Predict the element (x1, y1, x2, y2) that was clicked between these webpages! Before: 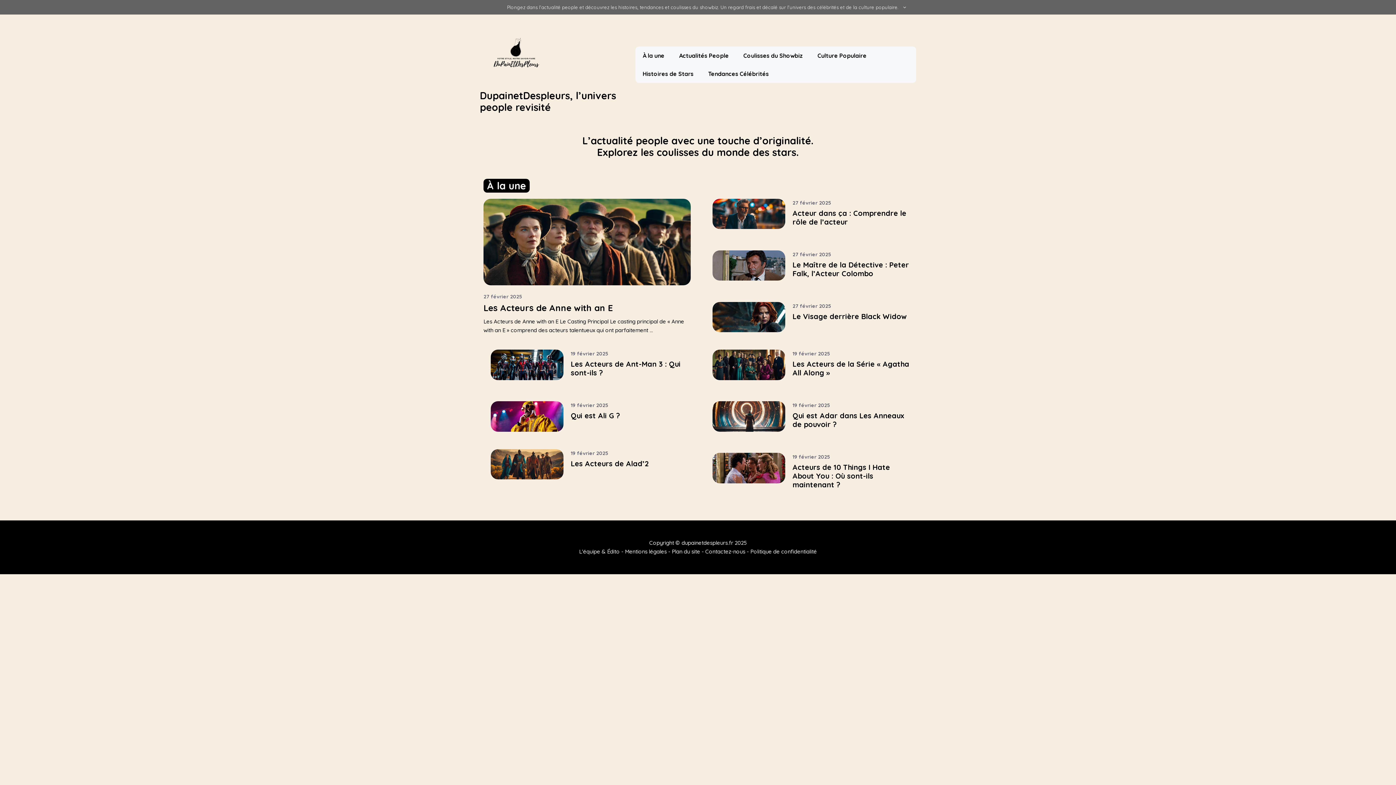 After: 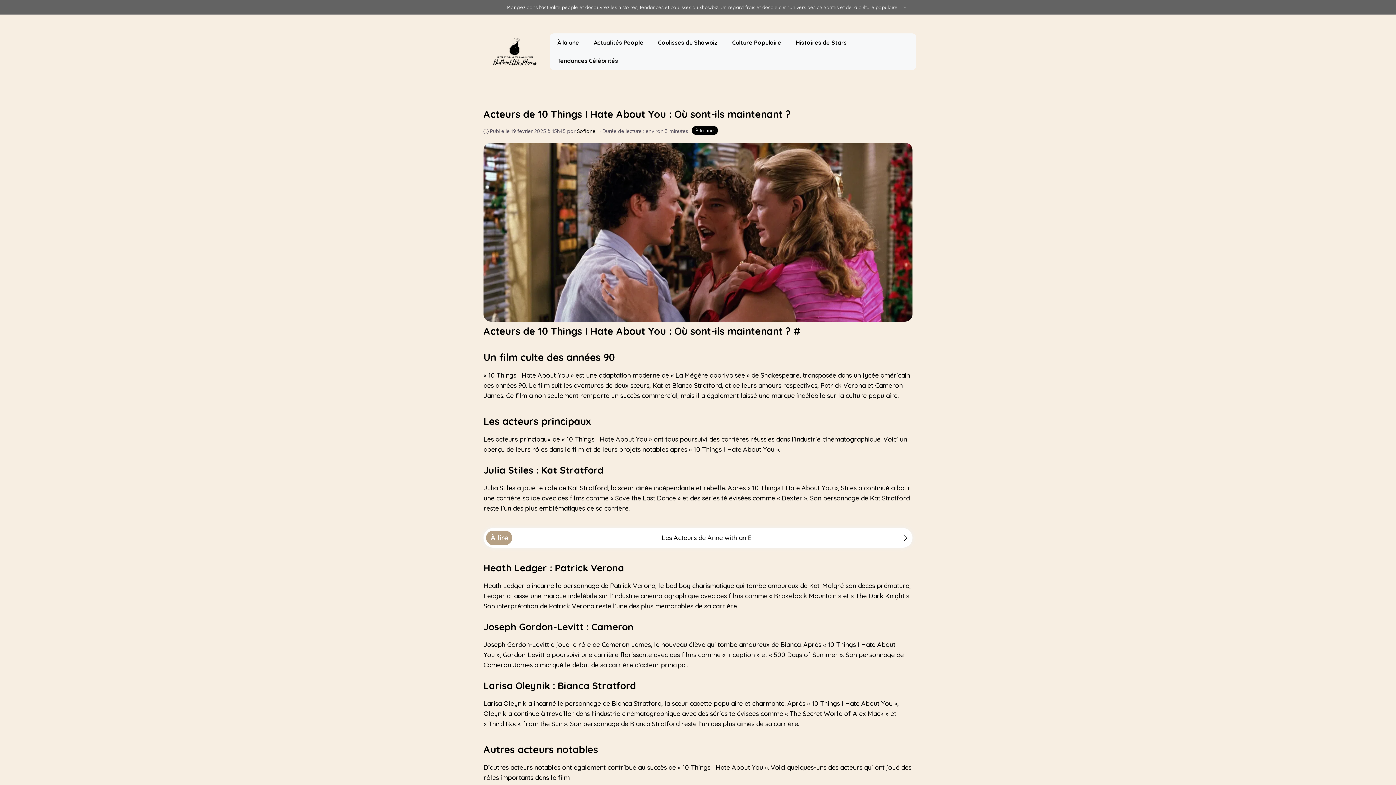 Action: bbox: (712, 476, 785, 485)